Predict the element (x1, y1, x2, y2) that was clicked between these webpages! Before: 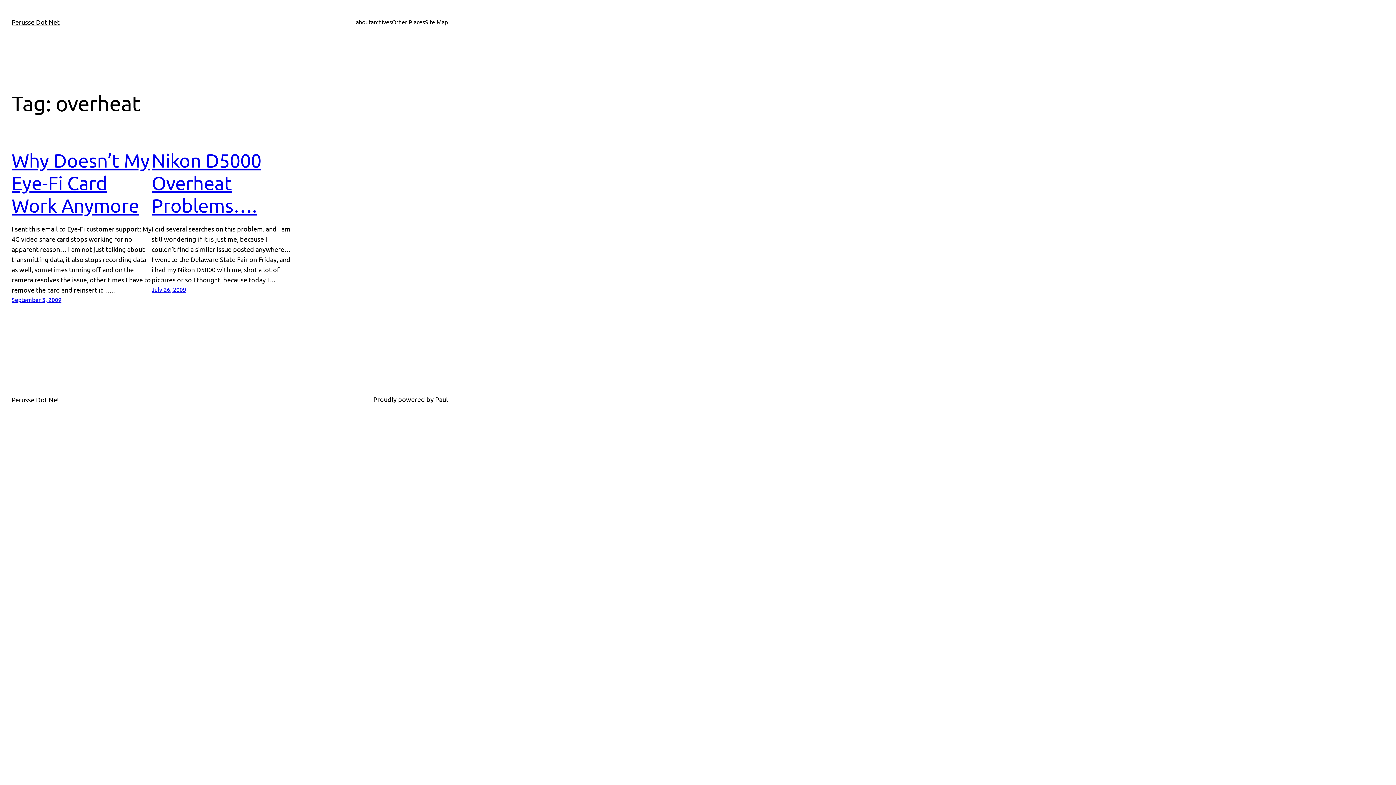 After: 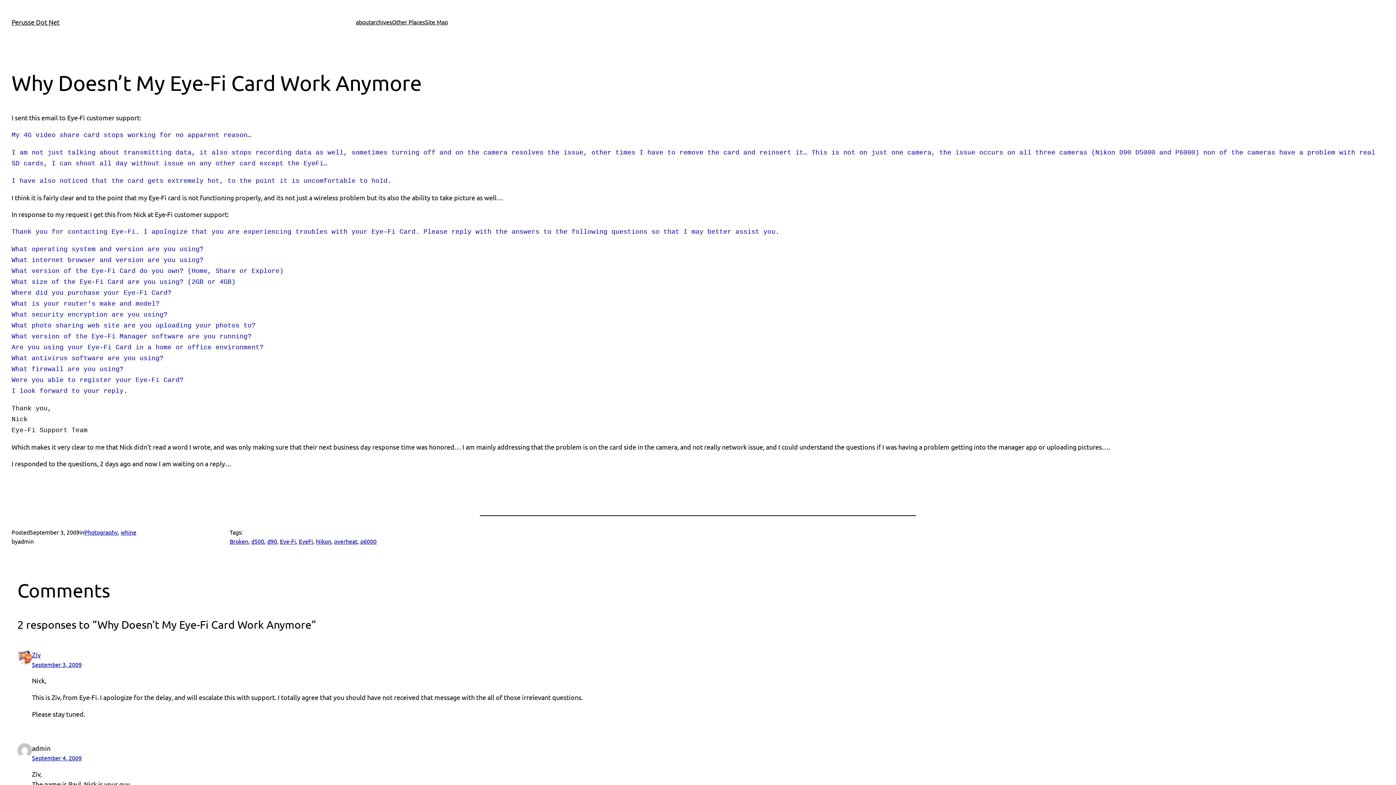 Action: bbox: (11, 296, 61, 303) label: September 3, 2009